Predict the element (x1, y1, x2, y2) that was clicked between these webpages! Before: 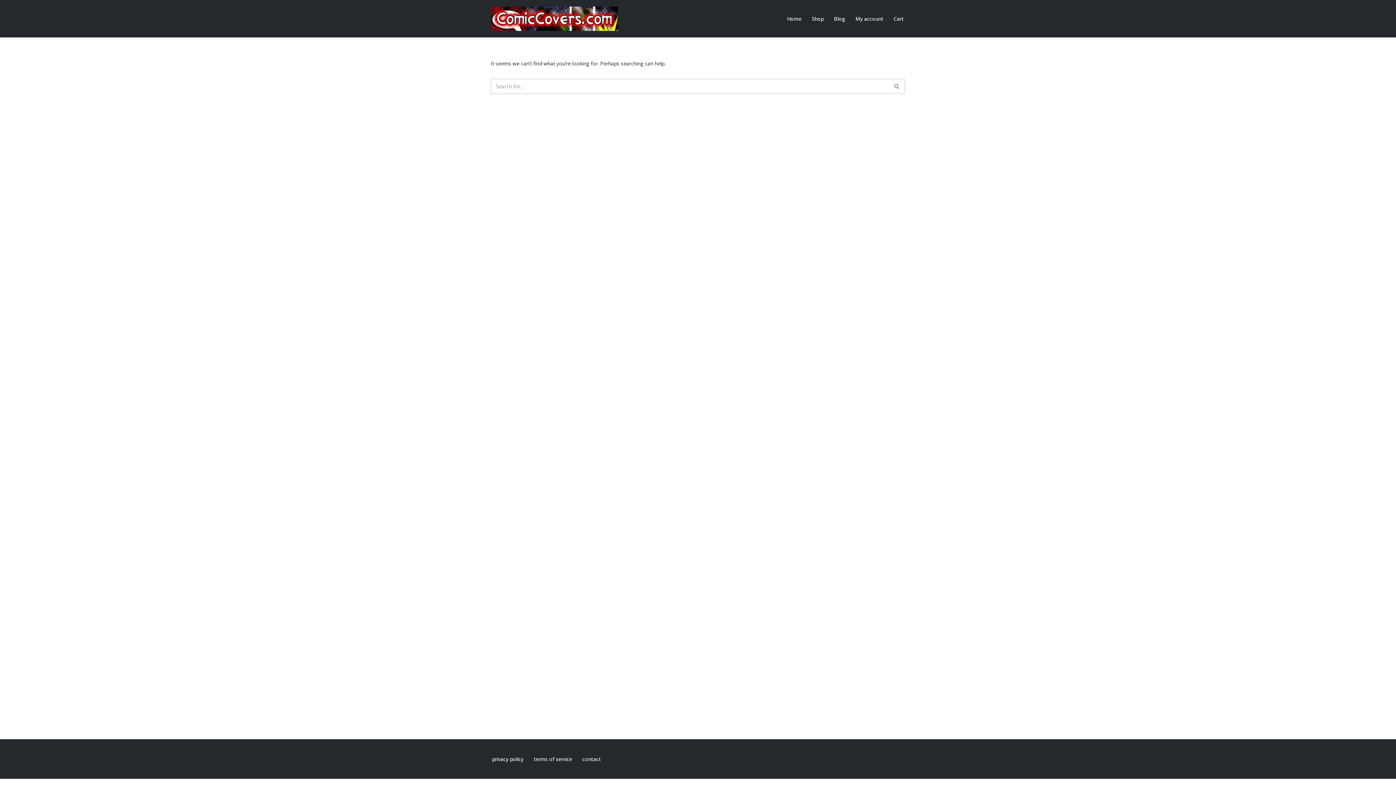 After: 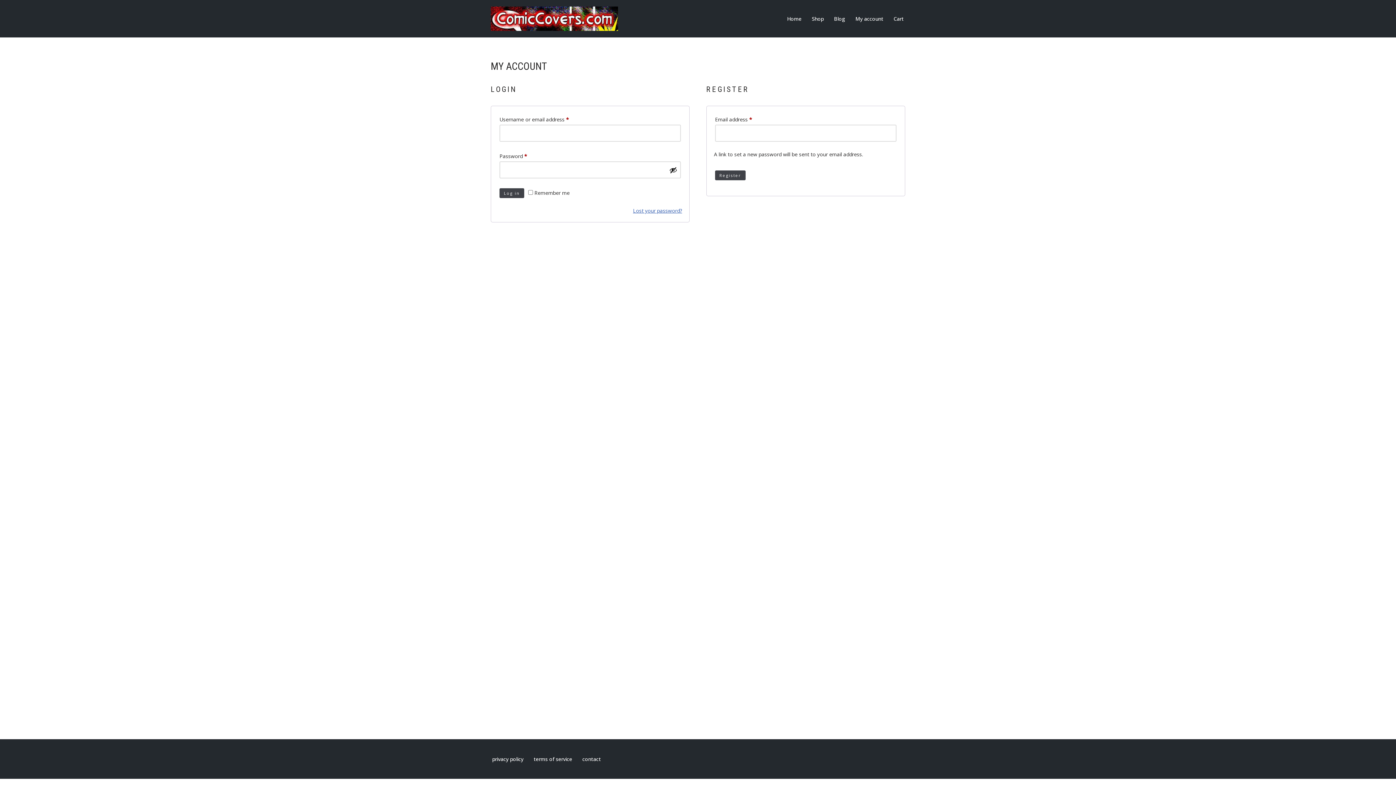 Action: label: My account bbox: (855, 14, 883, 23)